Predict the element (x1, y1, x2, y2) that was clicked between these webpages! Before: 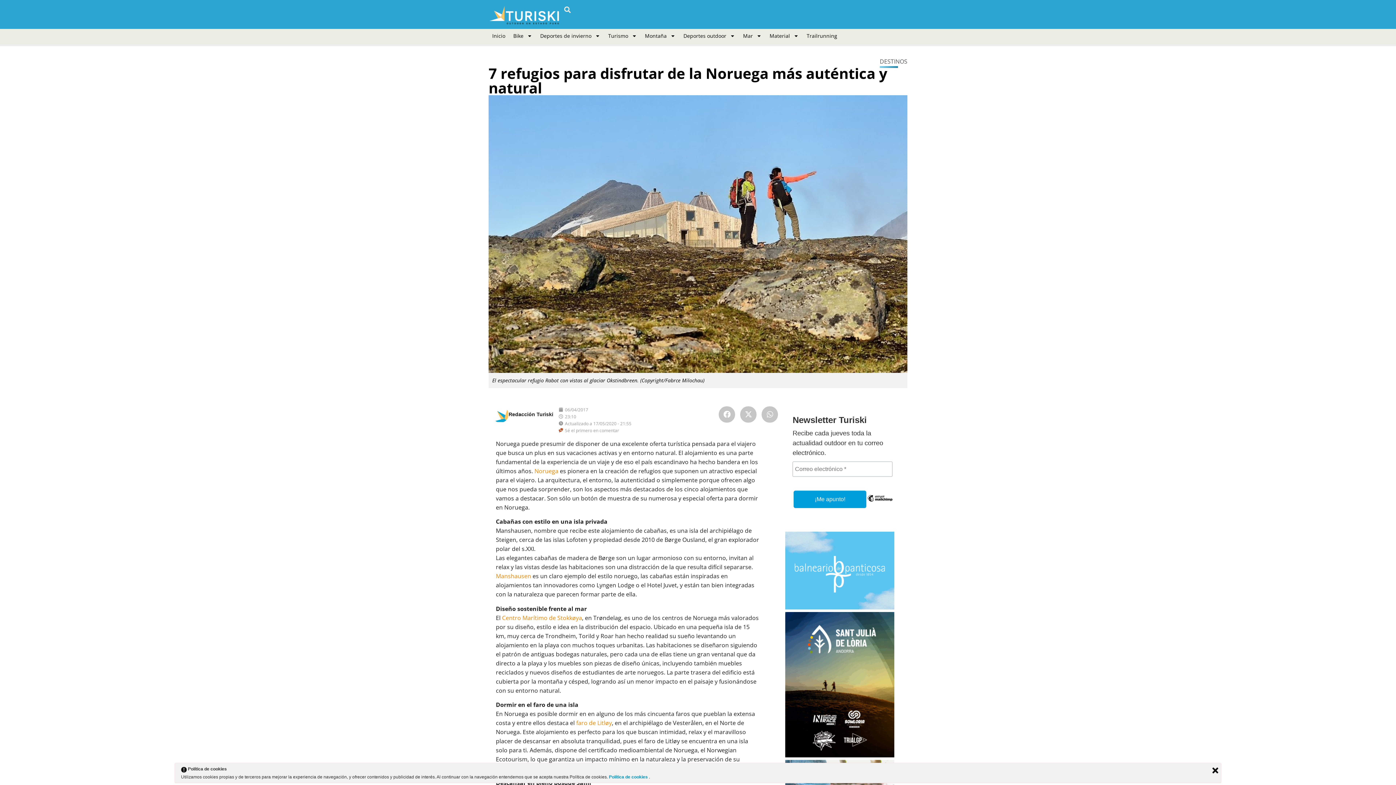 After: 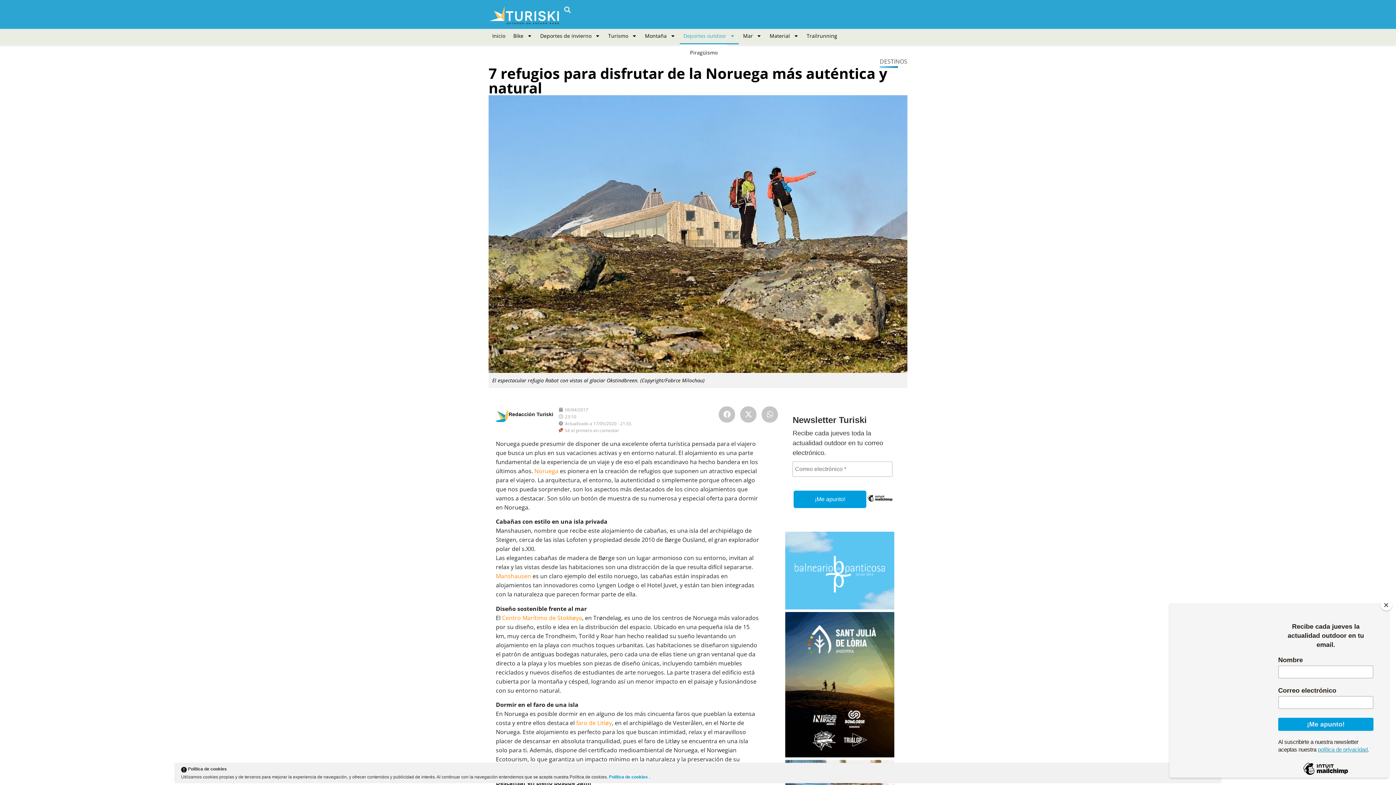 Action: bbox: (680, 27, 738, 44) label: Deportes outdoor